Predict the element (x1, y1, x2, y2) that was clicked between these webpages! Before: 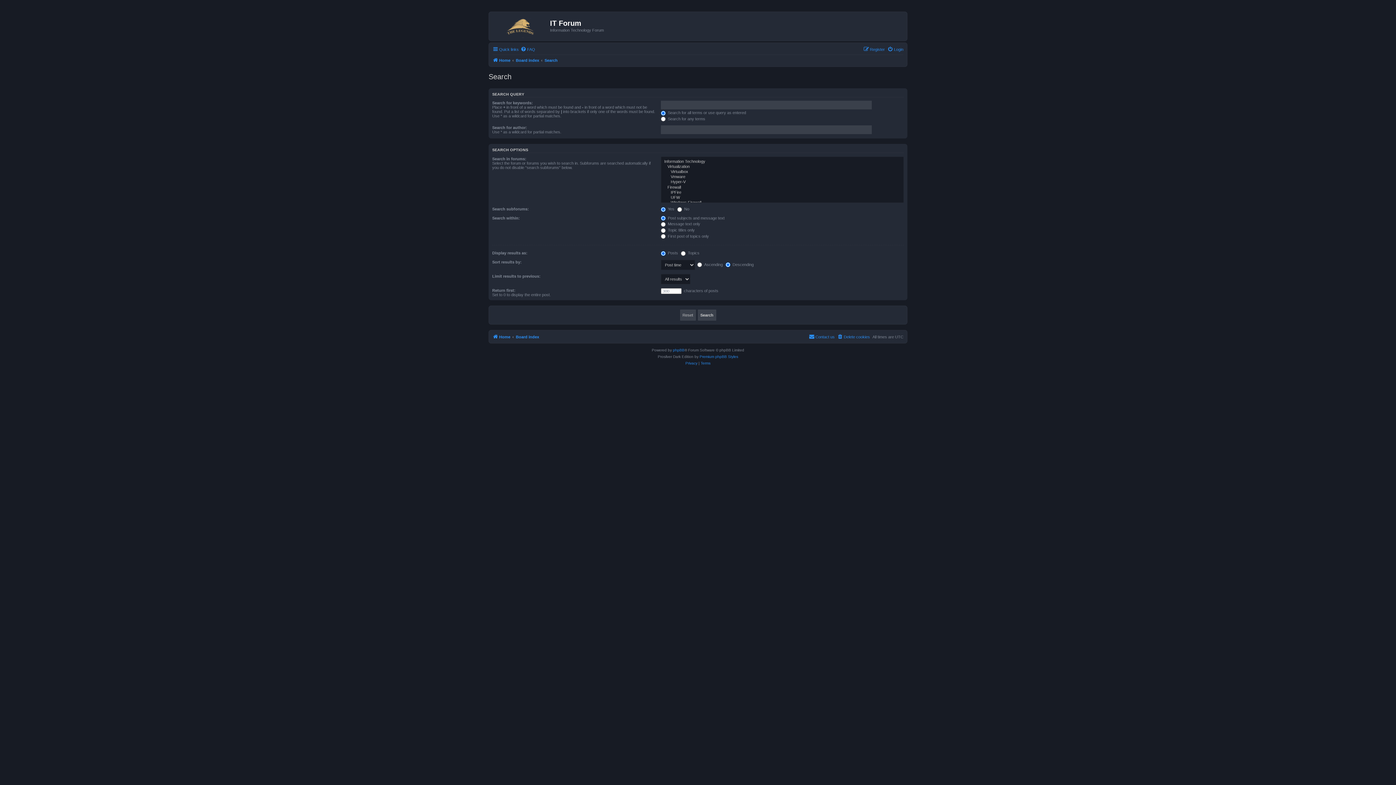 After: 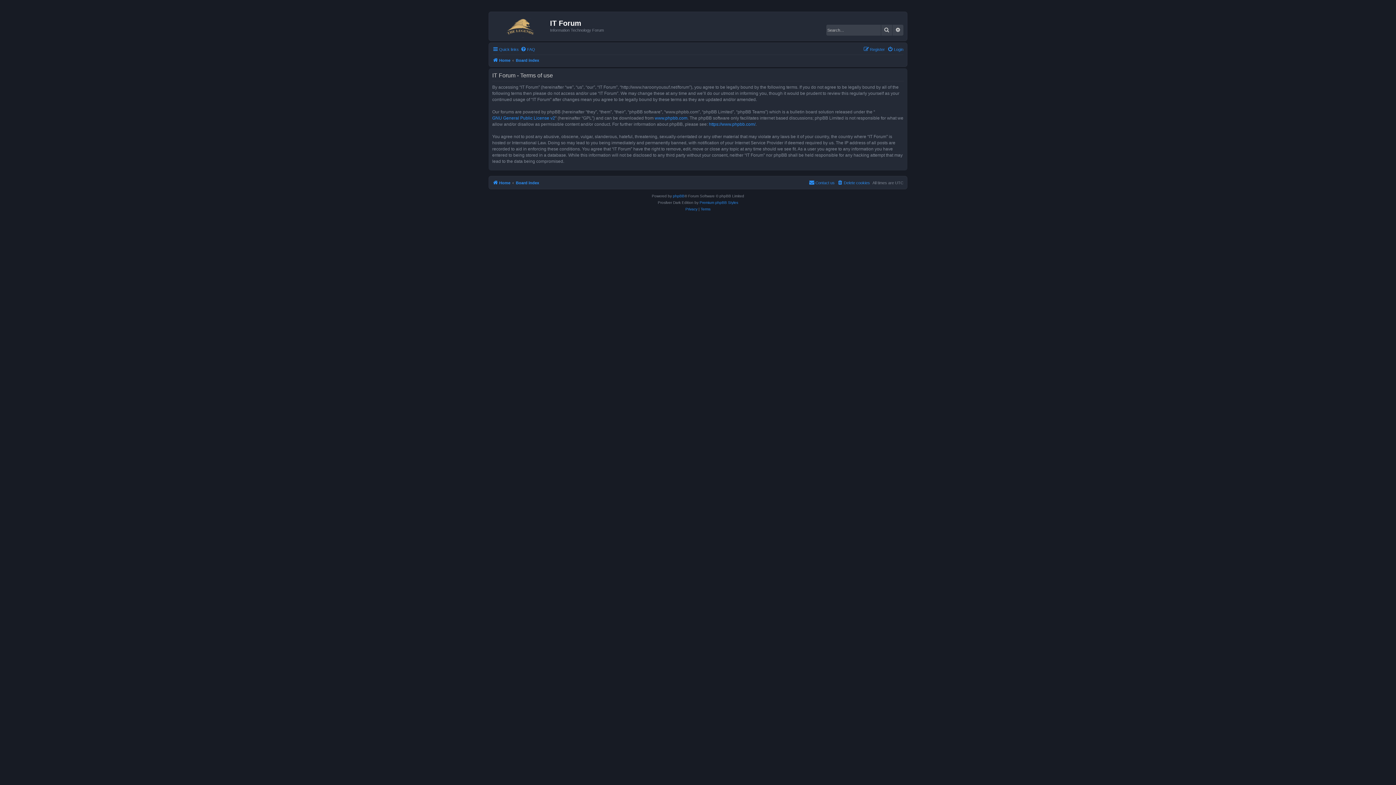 Action: bbox: (700, 360, 710, 366) label: Terms